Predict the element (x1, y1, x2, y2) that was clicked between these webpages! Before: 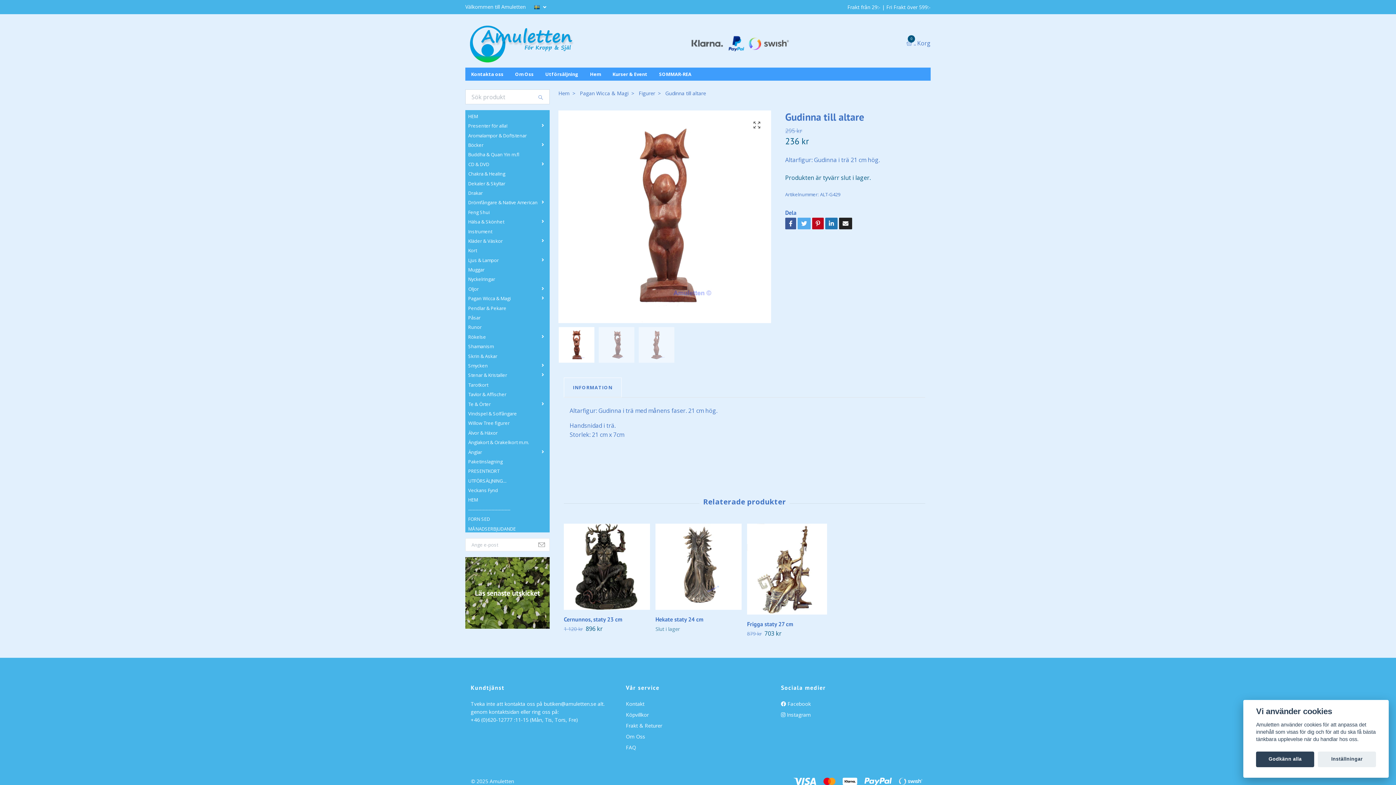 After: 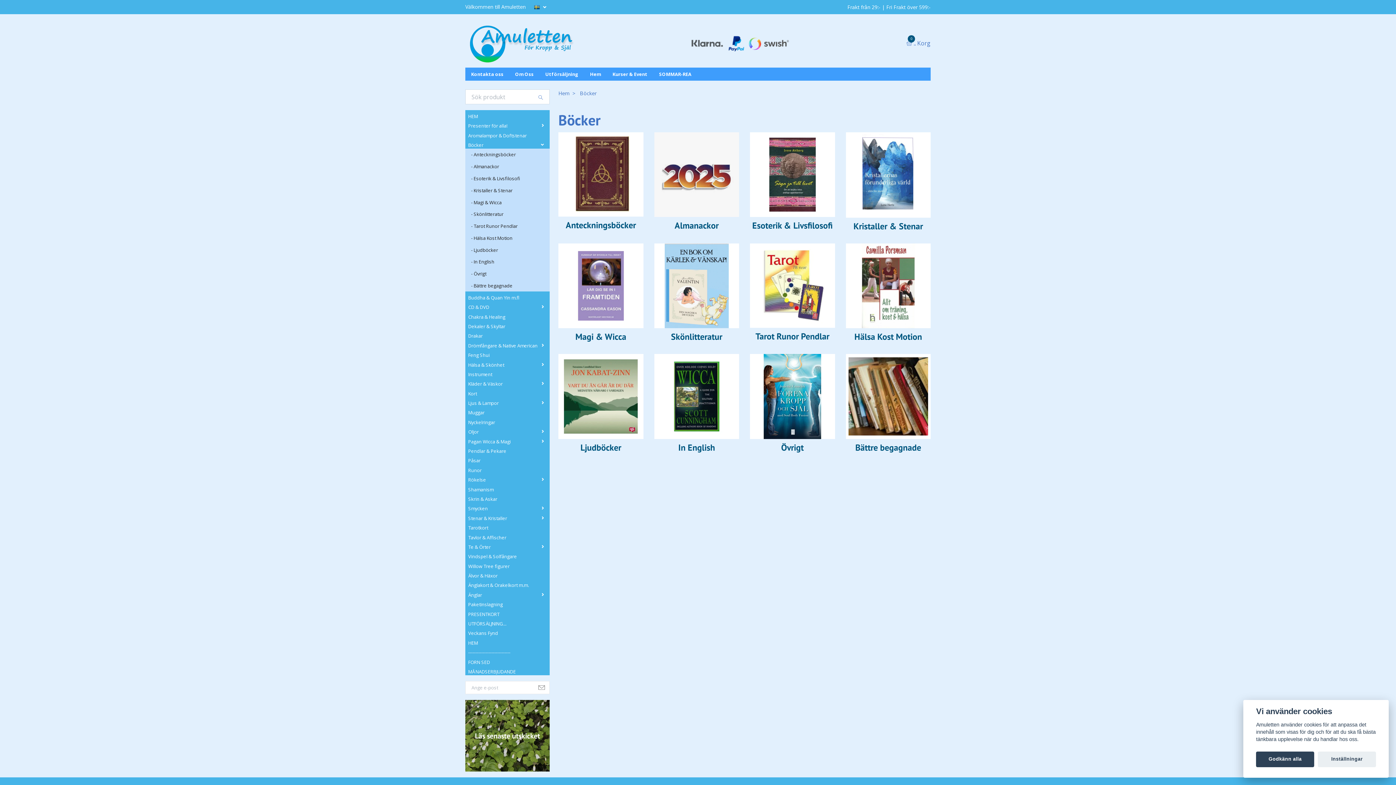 Action: label: Böcker bbox: (465, 139, 489, 148)